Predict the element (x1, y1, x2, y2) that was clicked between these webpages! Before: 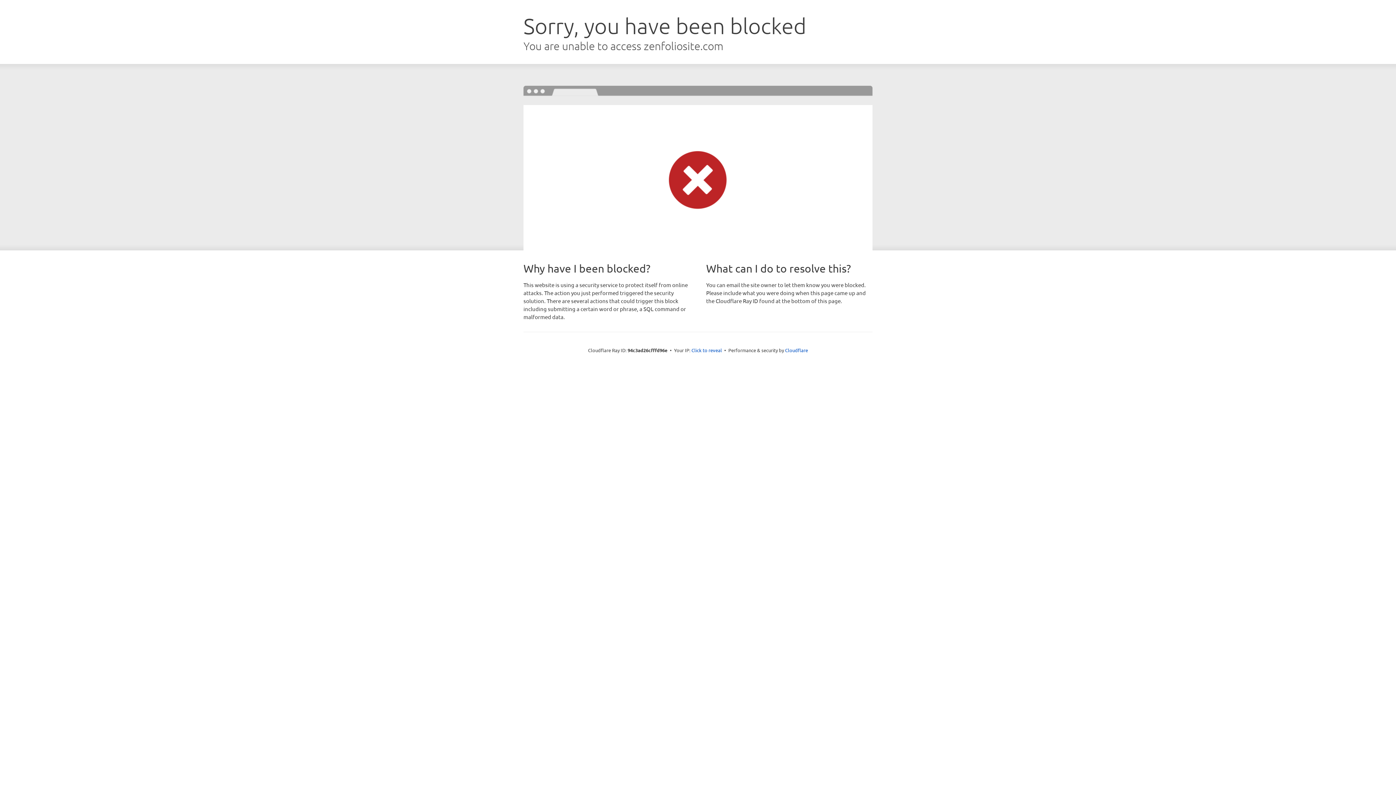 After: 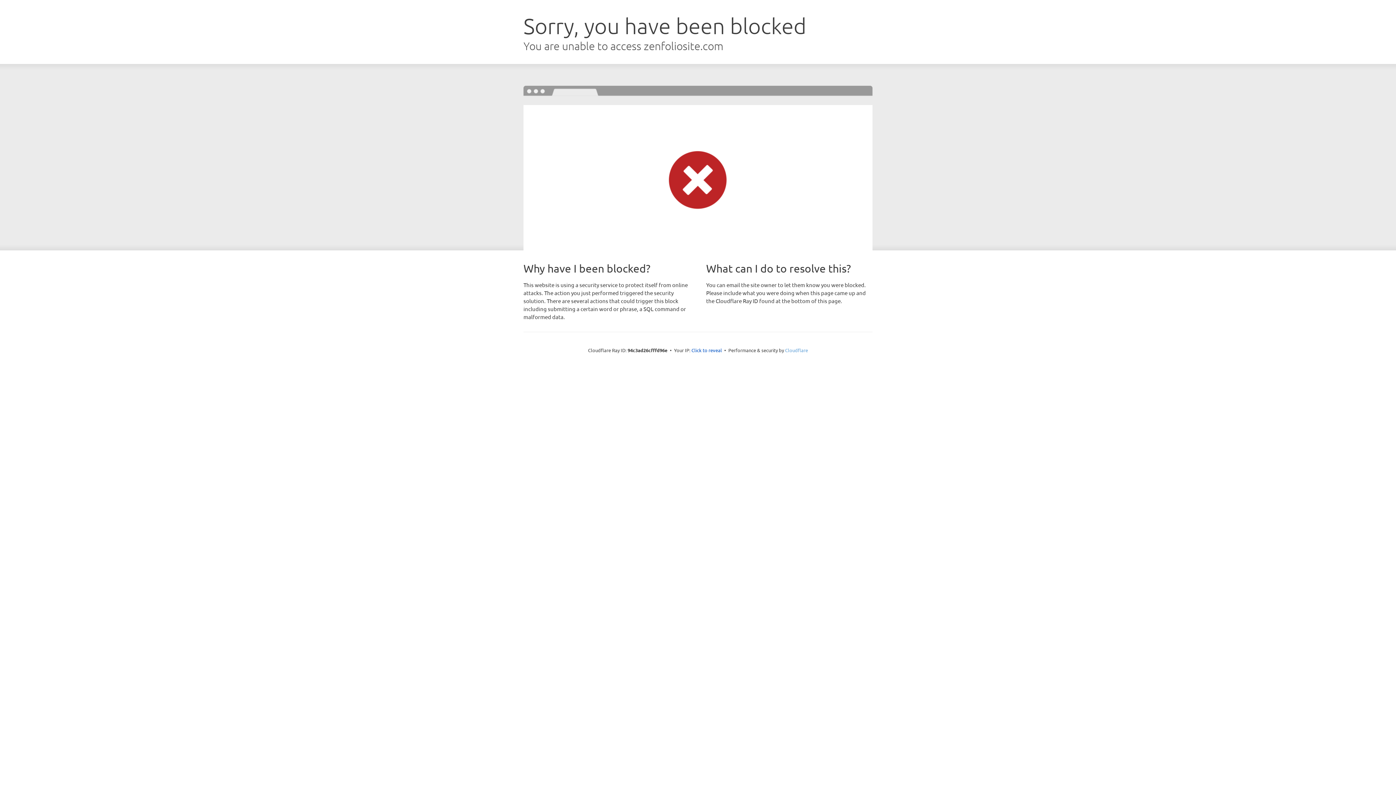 Action: bbox: (785, 347, 808, 353) label: Cloudflare